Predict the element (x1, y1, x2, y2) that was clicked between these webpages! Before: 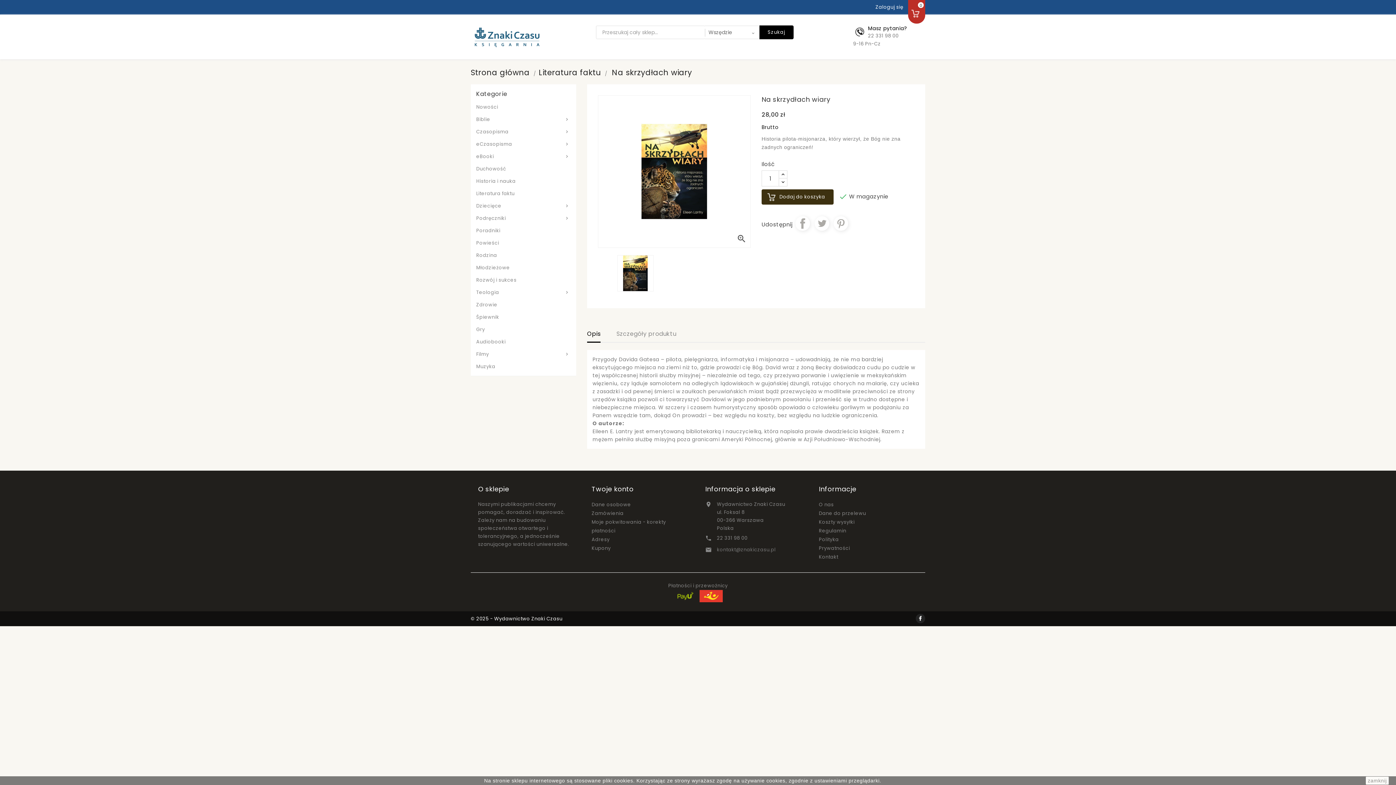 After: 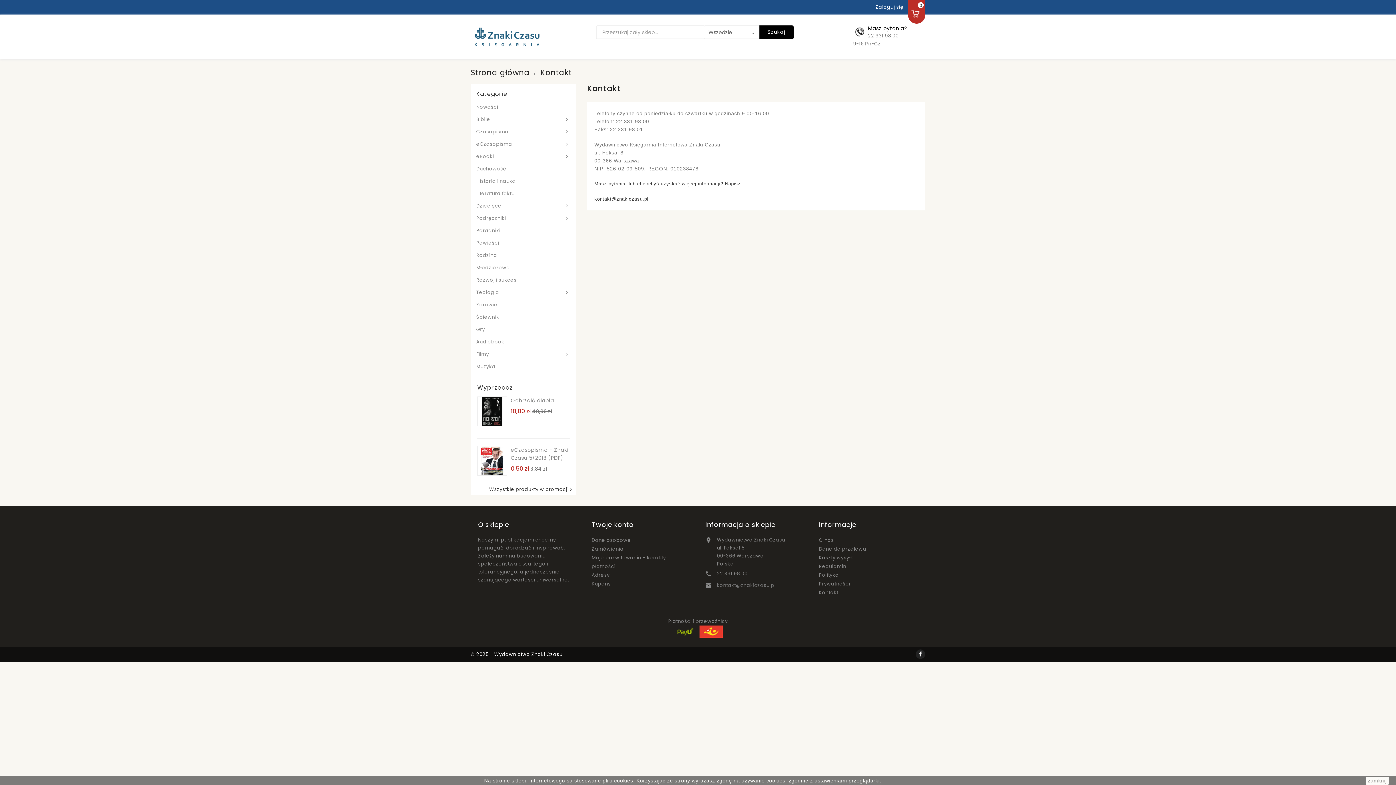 Action: bbox: (819, 553, 838, 560) label: Kontakt